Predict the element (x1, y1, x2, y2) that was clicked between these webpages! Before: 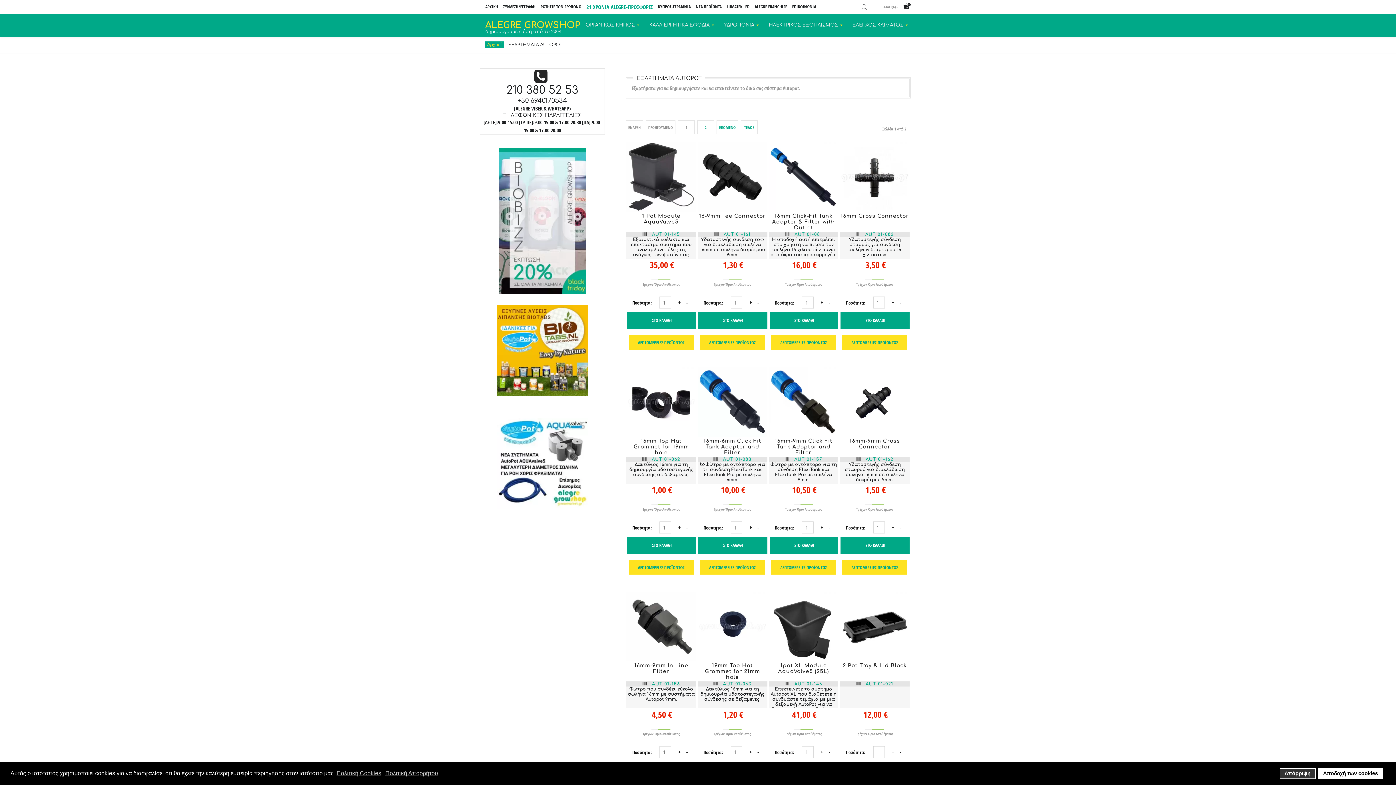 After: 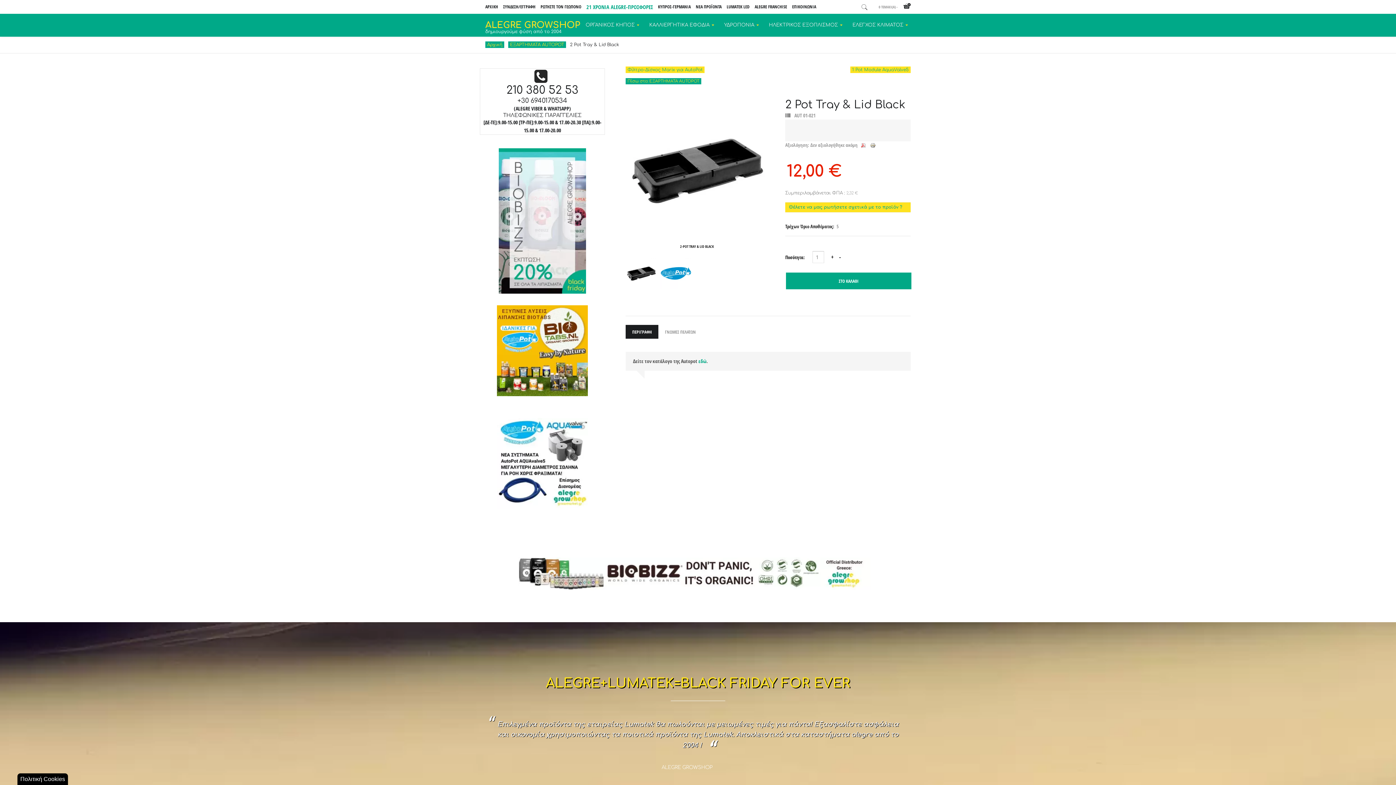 Action: bbox: (840, 592, 909, 661)